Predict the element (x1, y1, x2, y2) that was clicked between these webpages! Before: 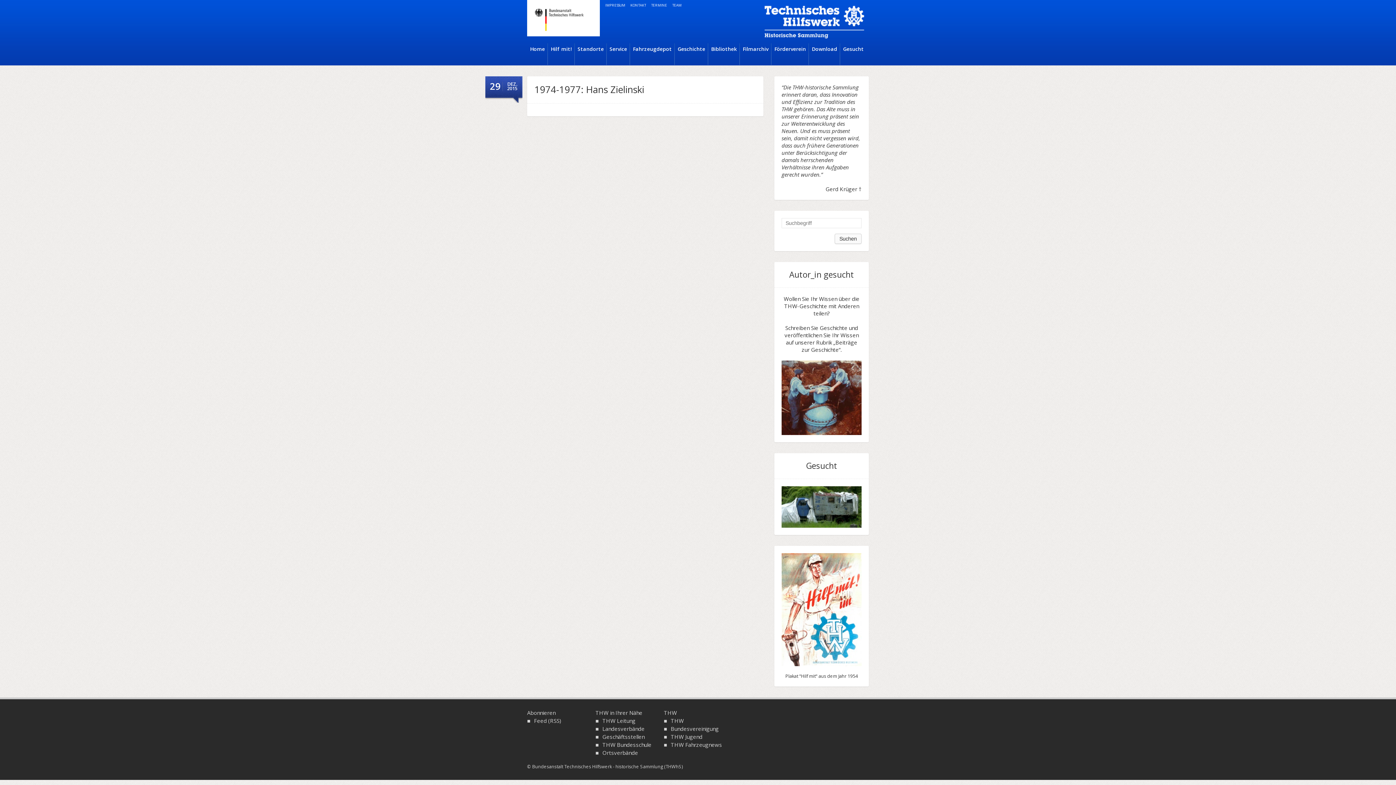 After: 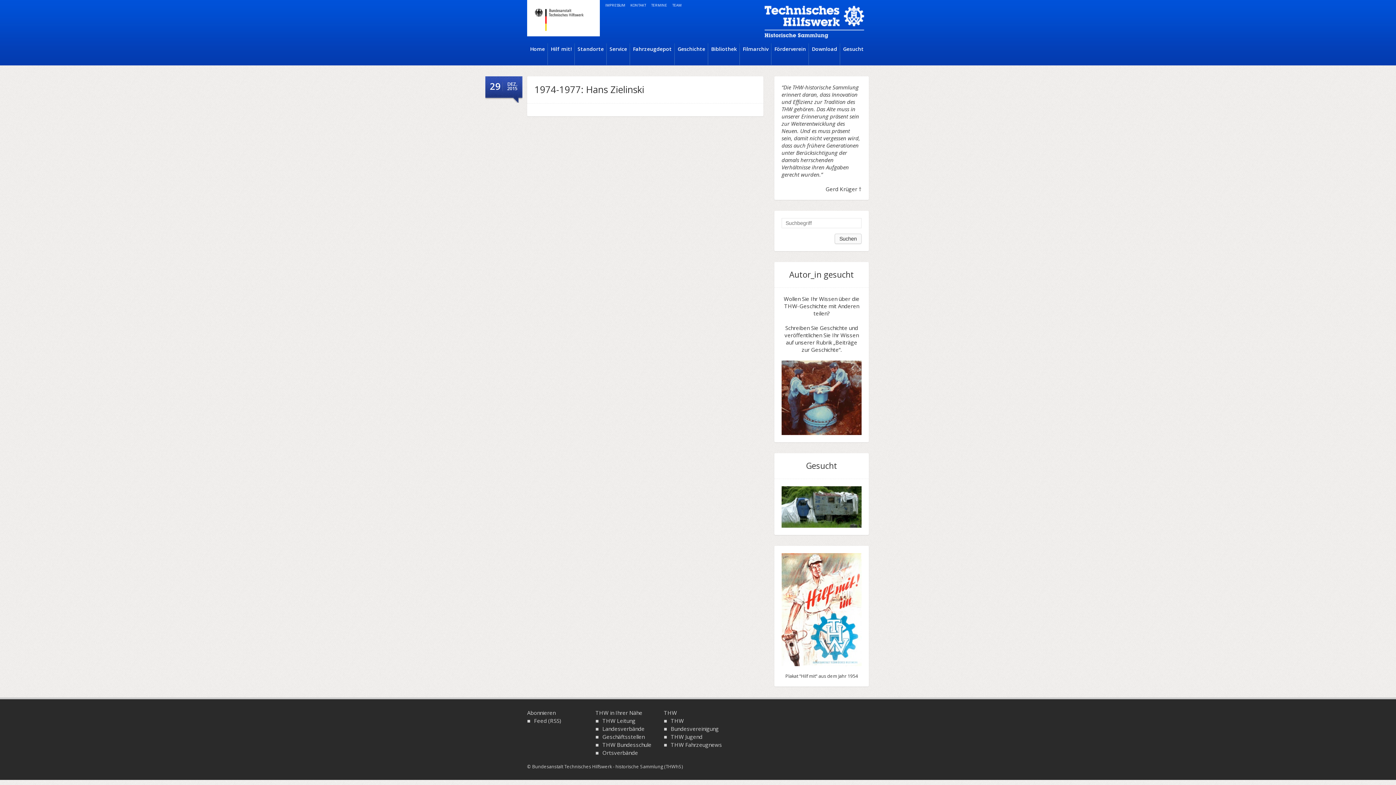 Action: label: 1974-1977: Hans Zielinski bbox: (534, 83, 644, 96)